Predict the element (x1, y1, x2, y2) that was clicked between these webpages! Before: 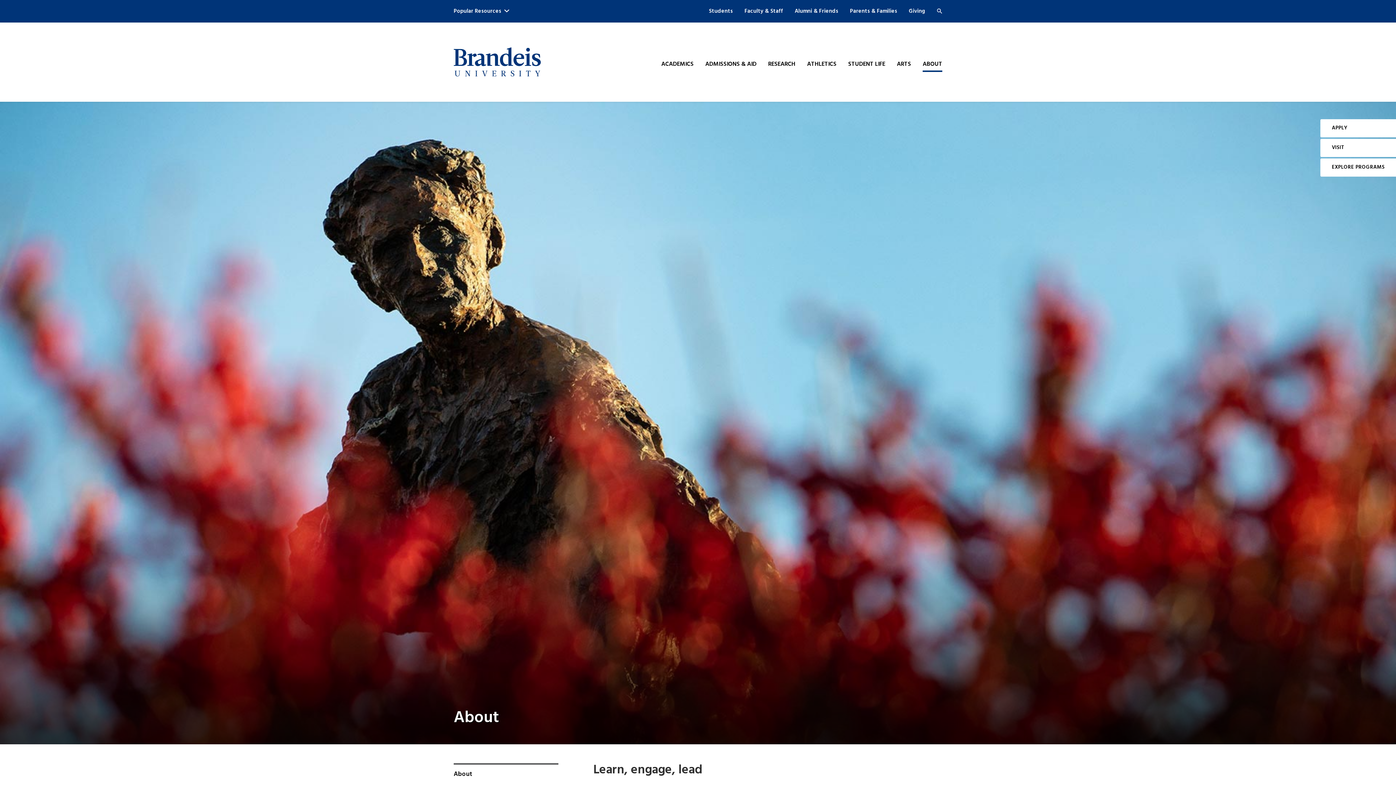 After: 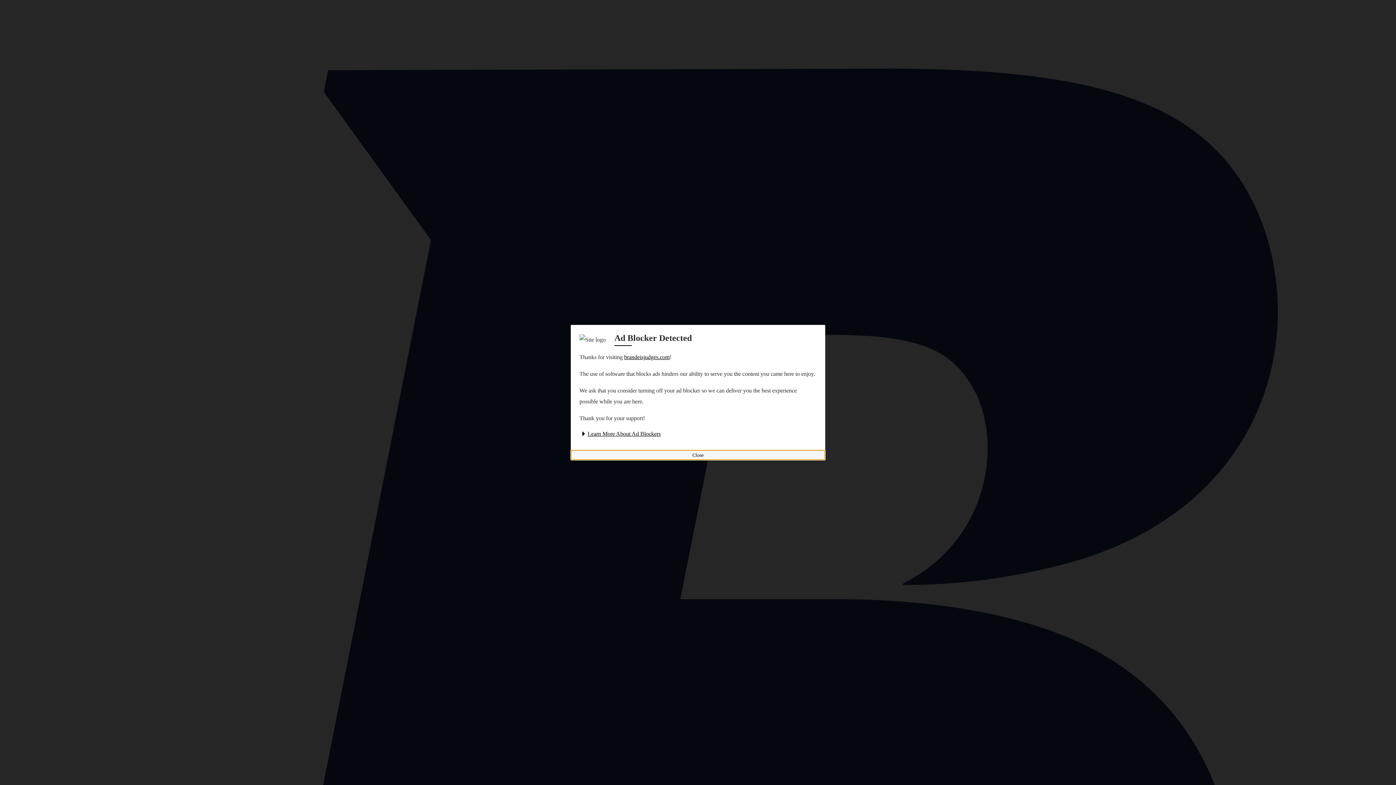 Action: bbox: (807, 56, 836, 72) label: ATHLETICS